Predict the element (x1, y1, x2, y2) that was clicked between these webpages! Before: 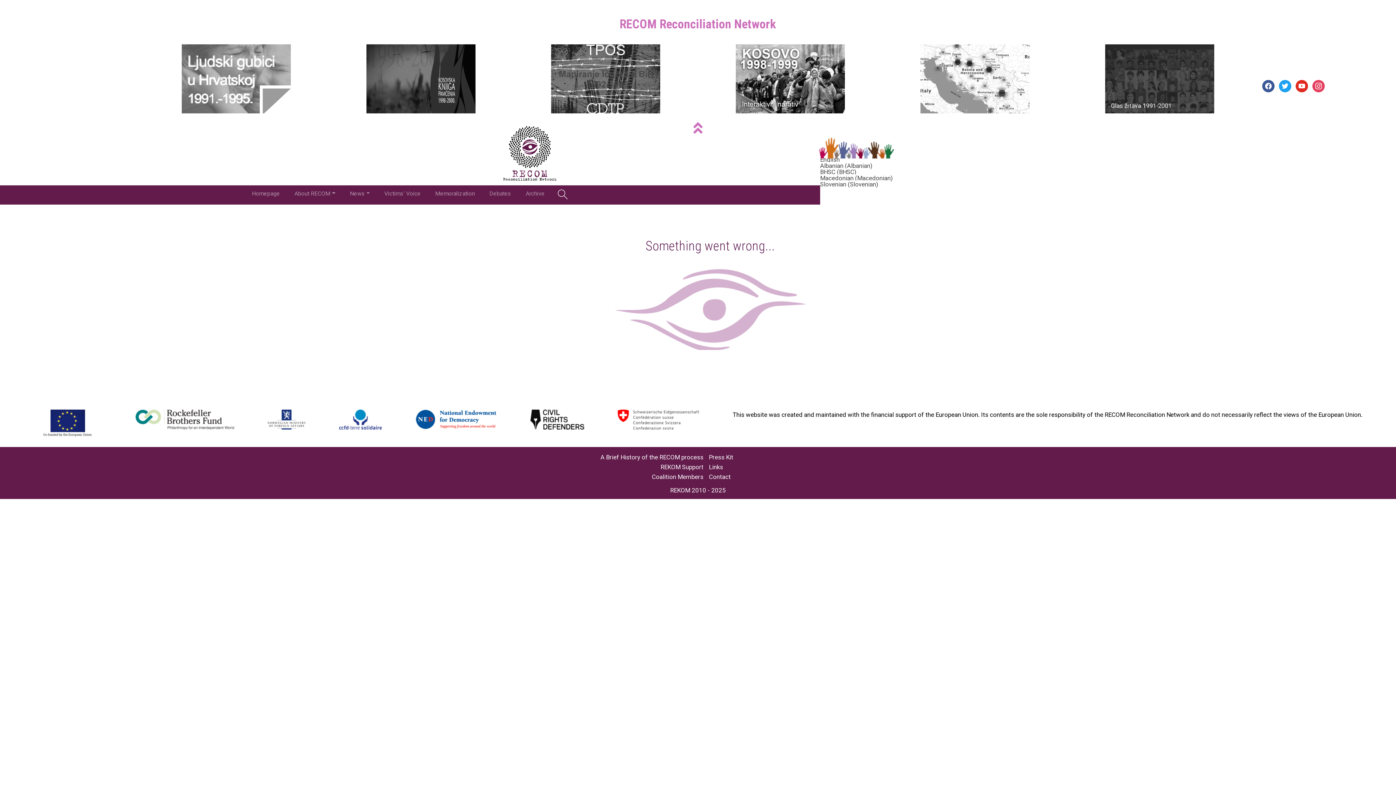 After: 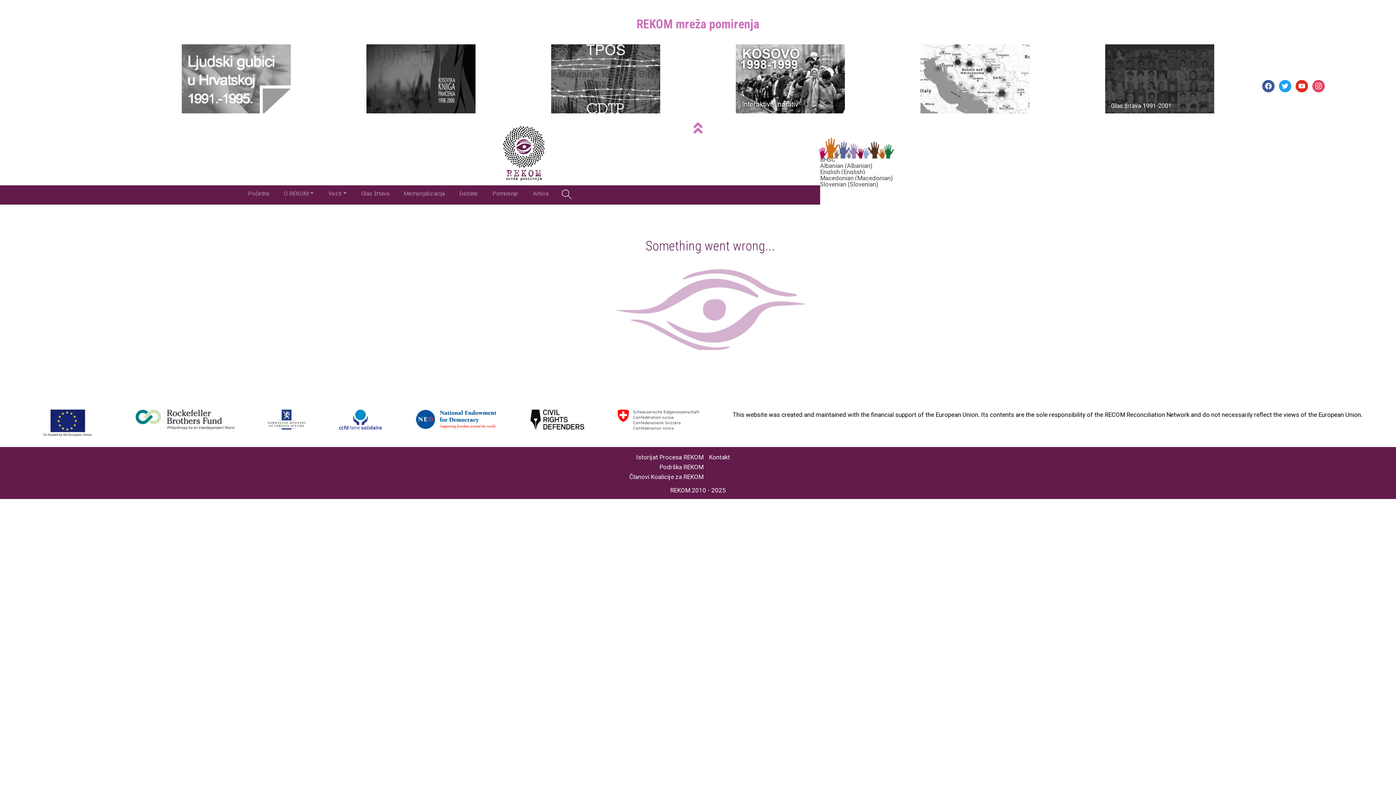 Action: bbox: (820, 168, 856, 175) label: BHSC (BHSC)